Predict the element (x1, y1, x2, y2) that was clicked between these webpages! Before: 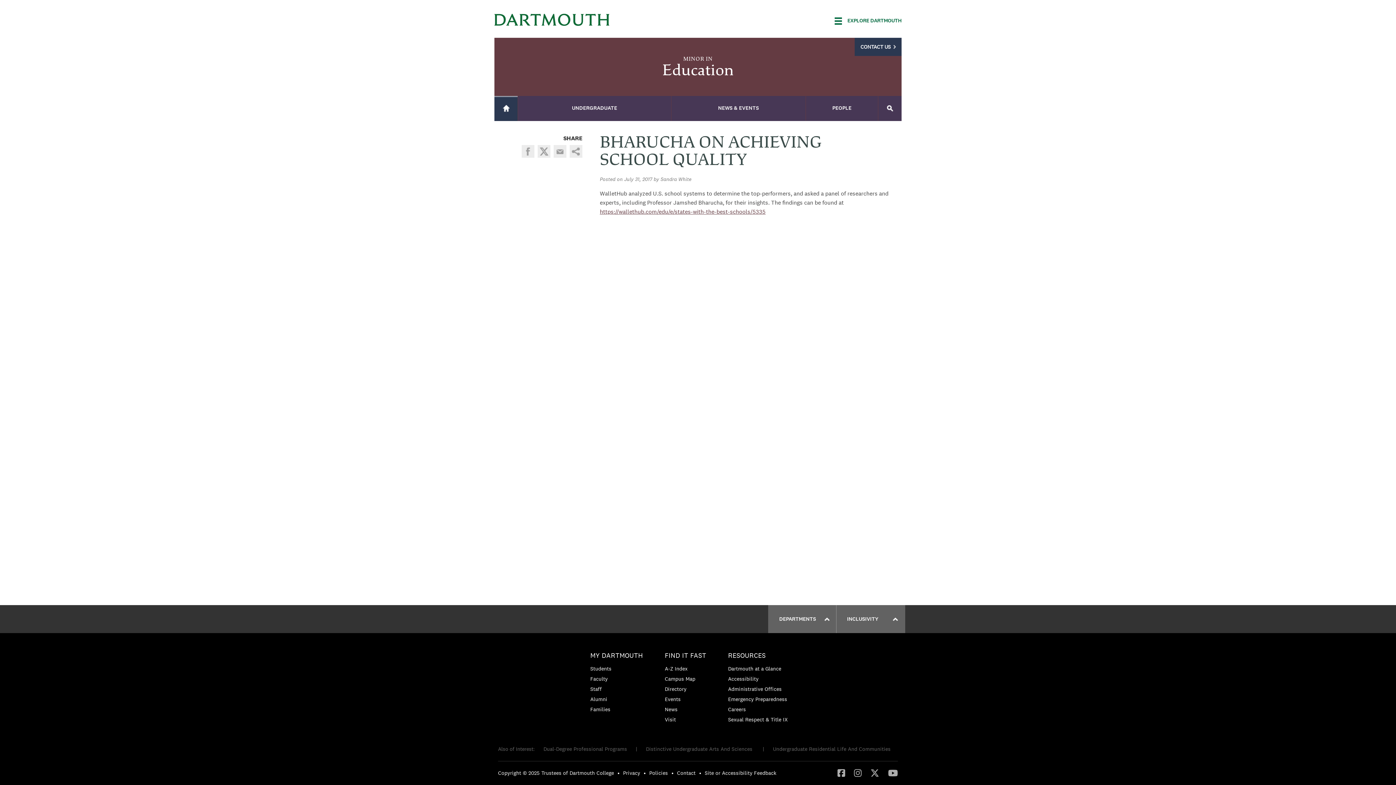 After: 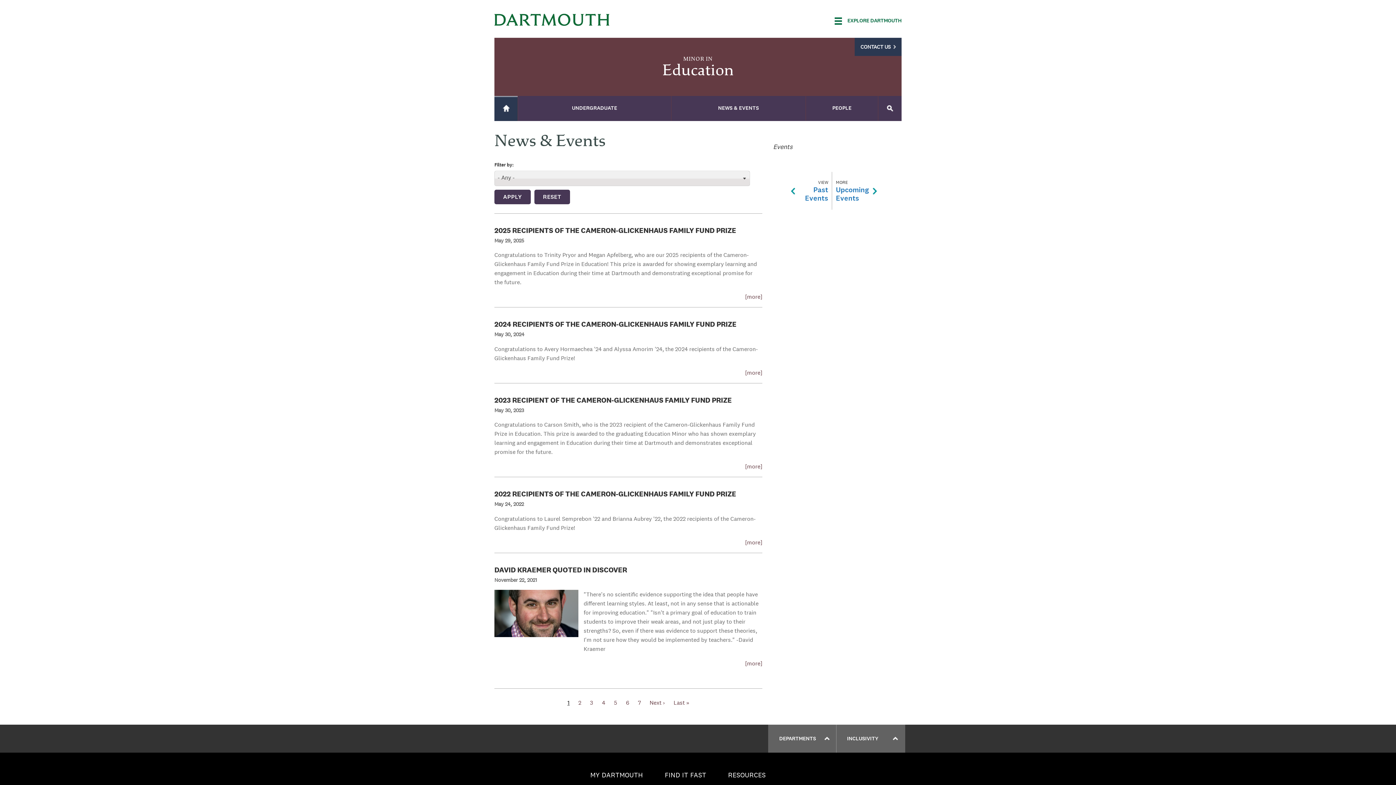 Action: bbox: (671, 96, 805, 121) label: NEWS & EVENTS